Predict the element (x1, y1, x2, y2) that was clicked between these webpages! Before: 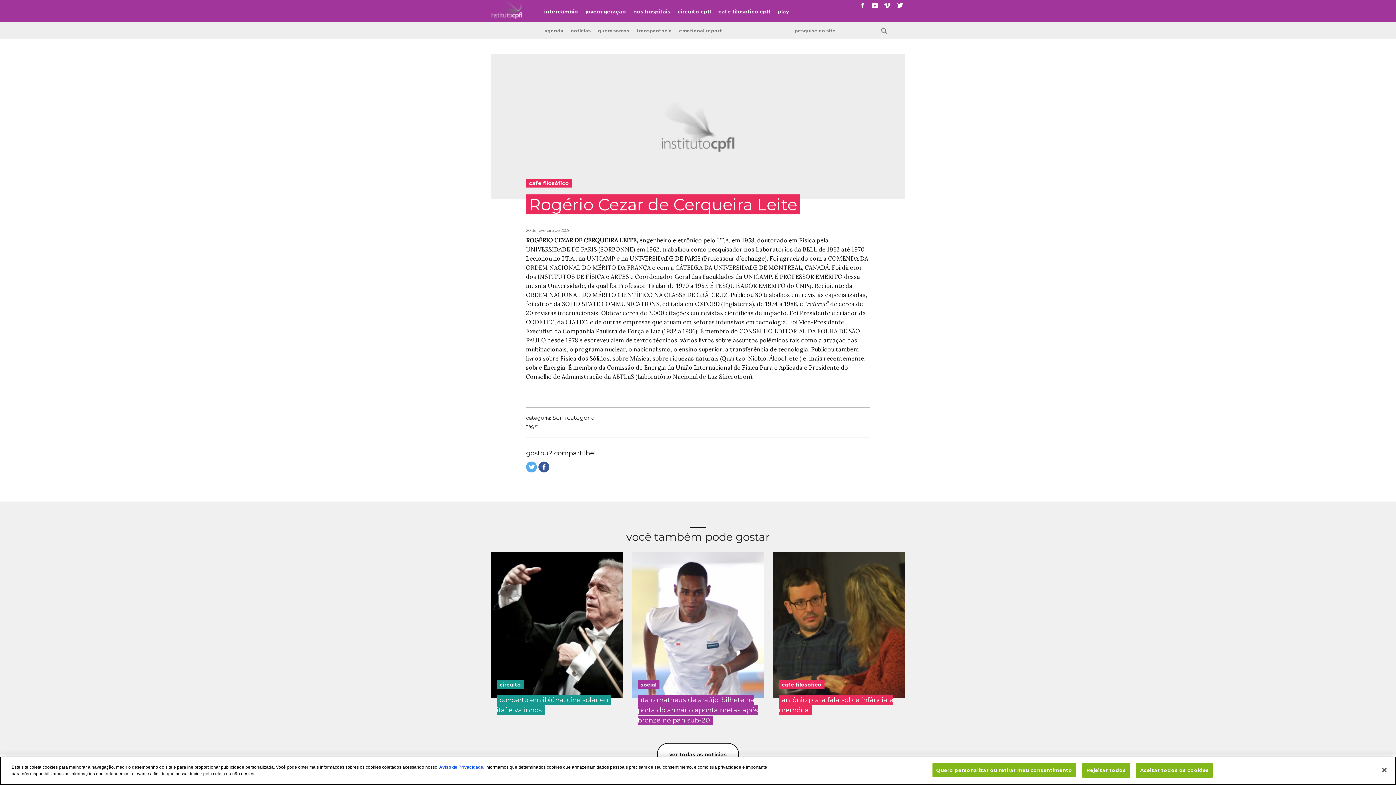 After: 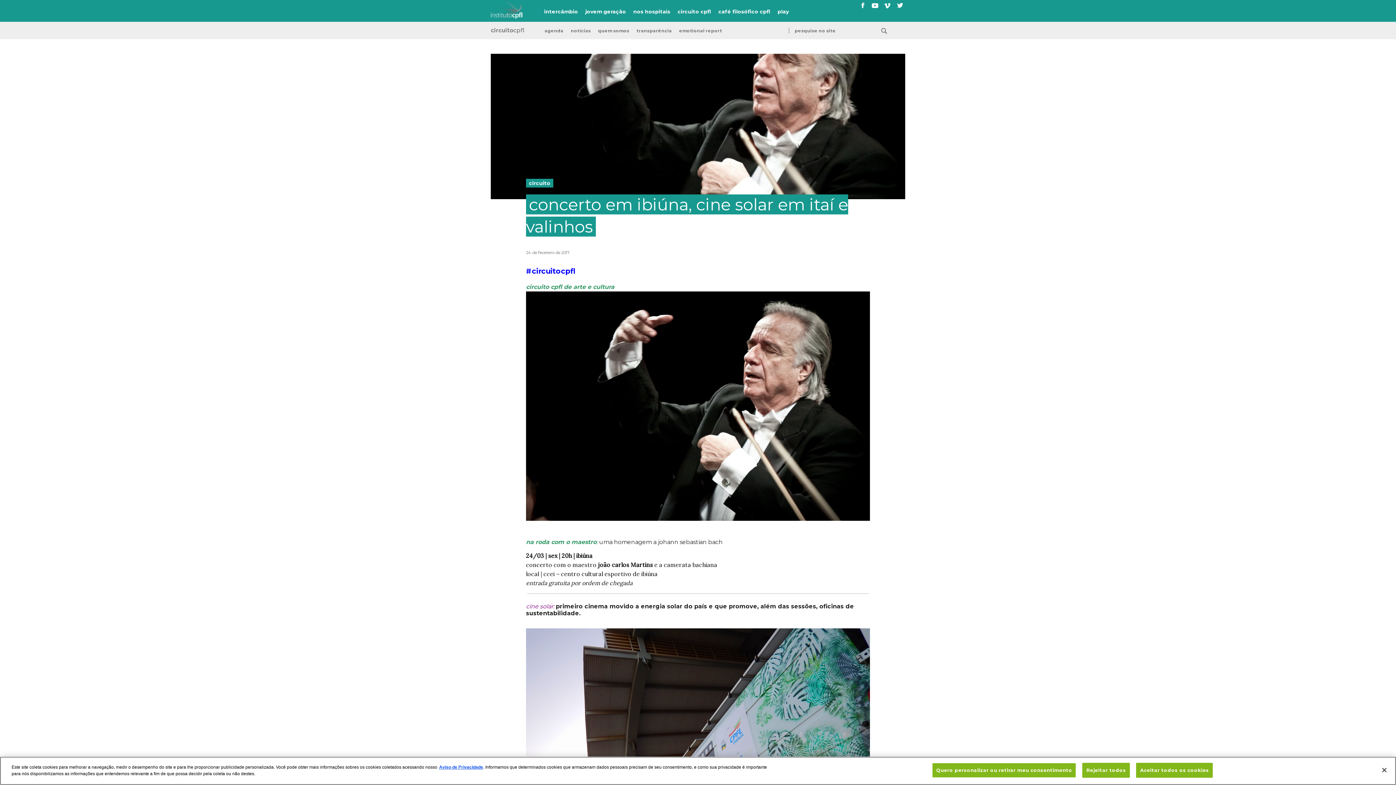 Action: label: concerto em ibiúna, cine solar em itaí e valinhos bbox: (496, 695, 617, 715)